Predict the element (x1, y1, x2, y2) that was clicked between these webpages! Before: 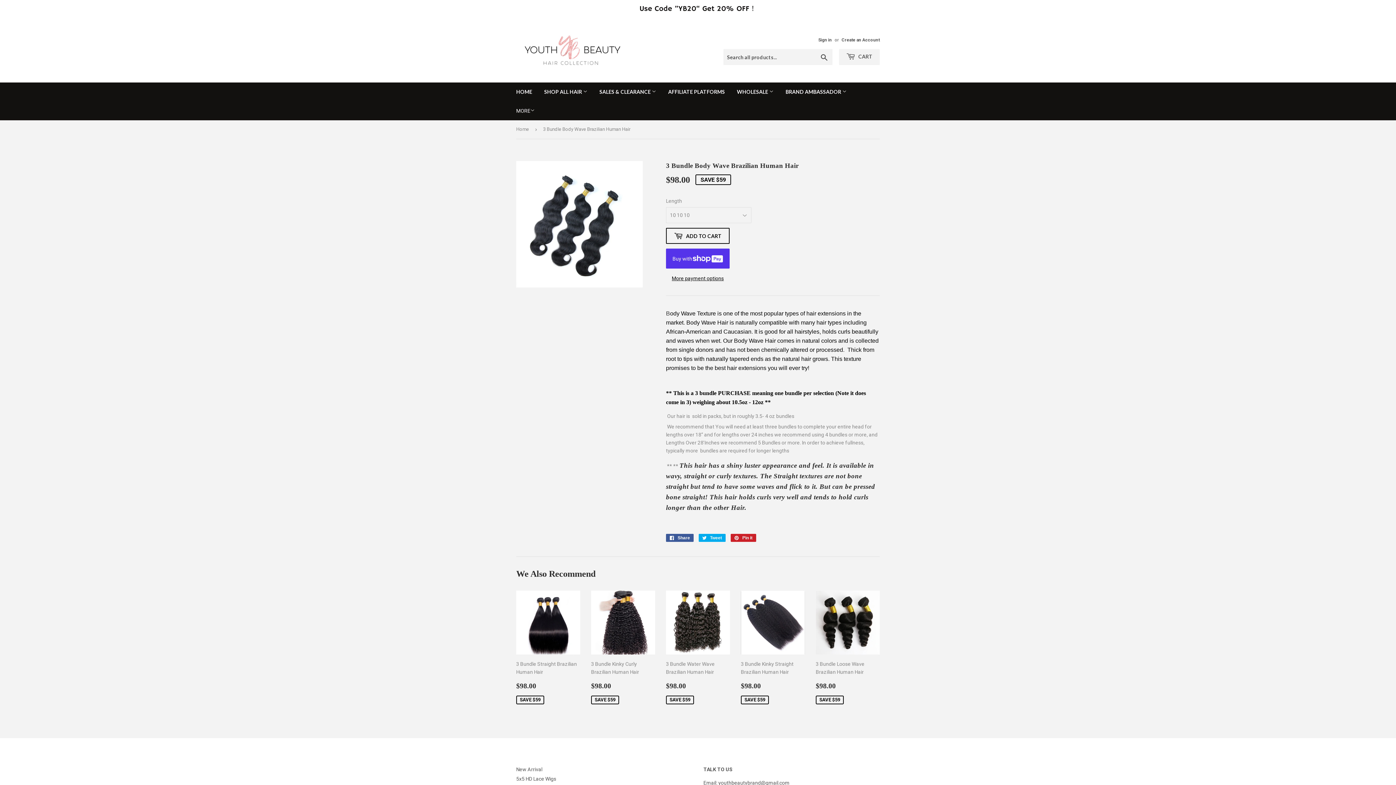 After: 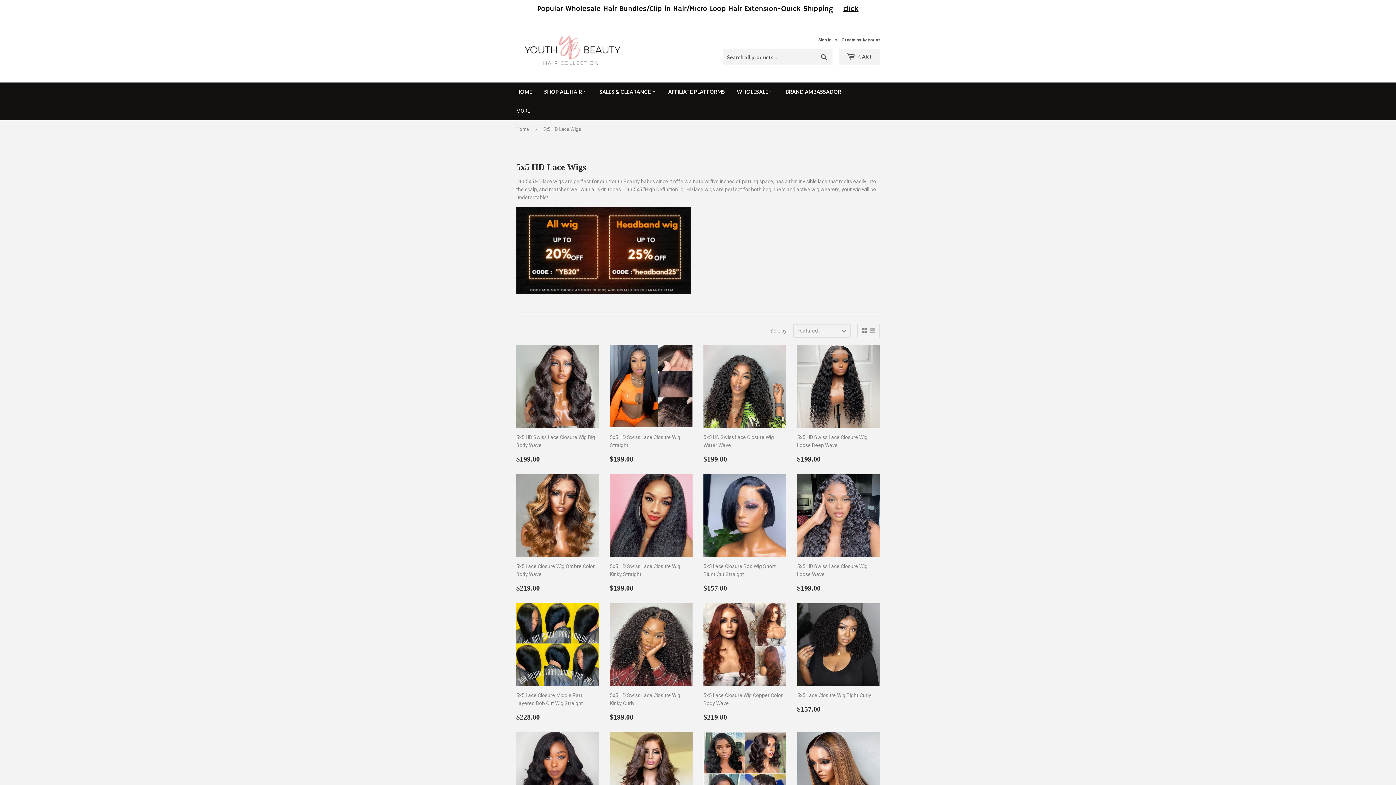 Action: label: 5x5 HD Lace Wigs bbox: (516, 776, 556, 782)